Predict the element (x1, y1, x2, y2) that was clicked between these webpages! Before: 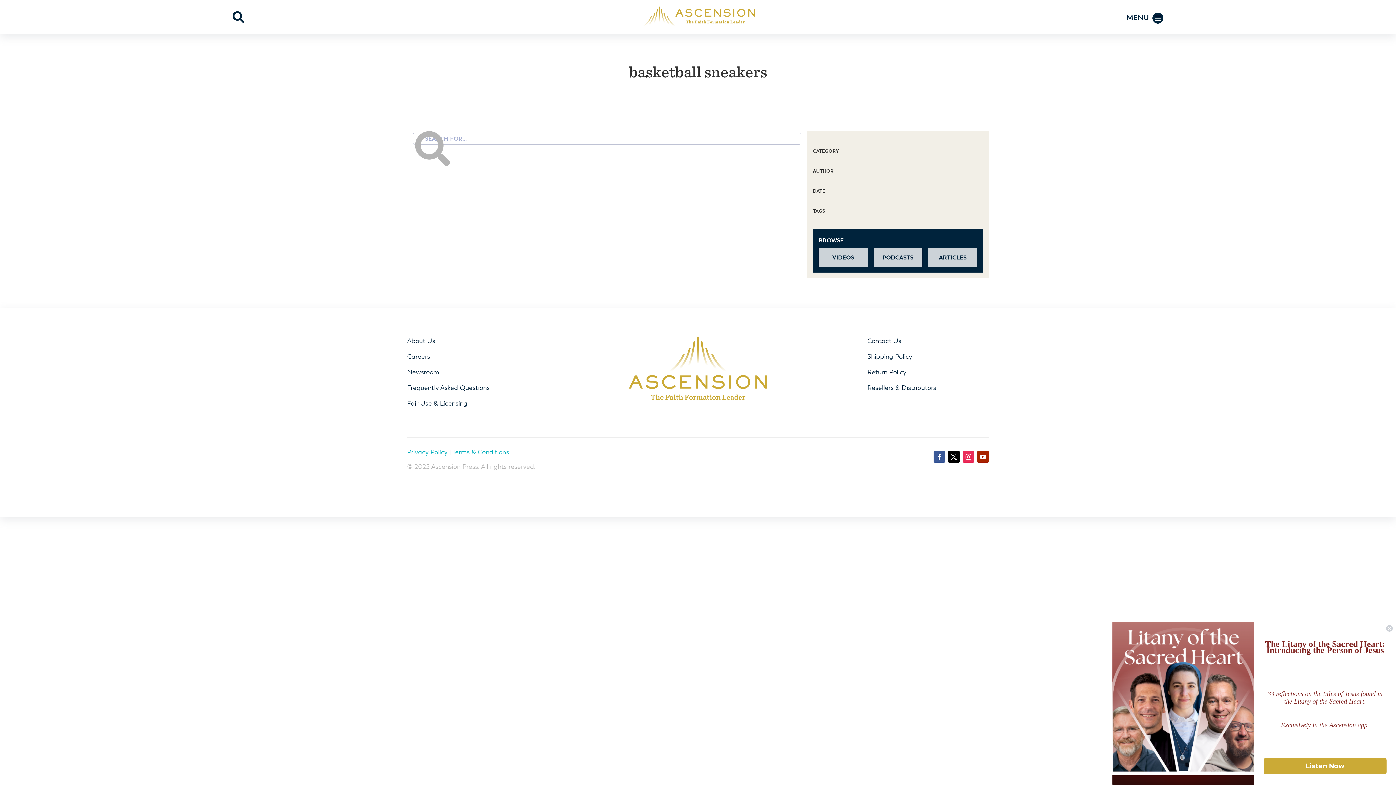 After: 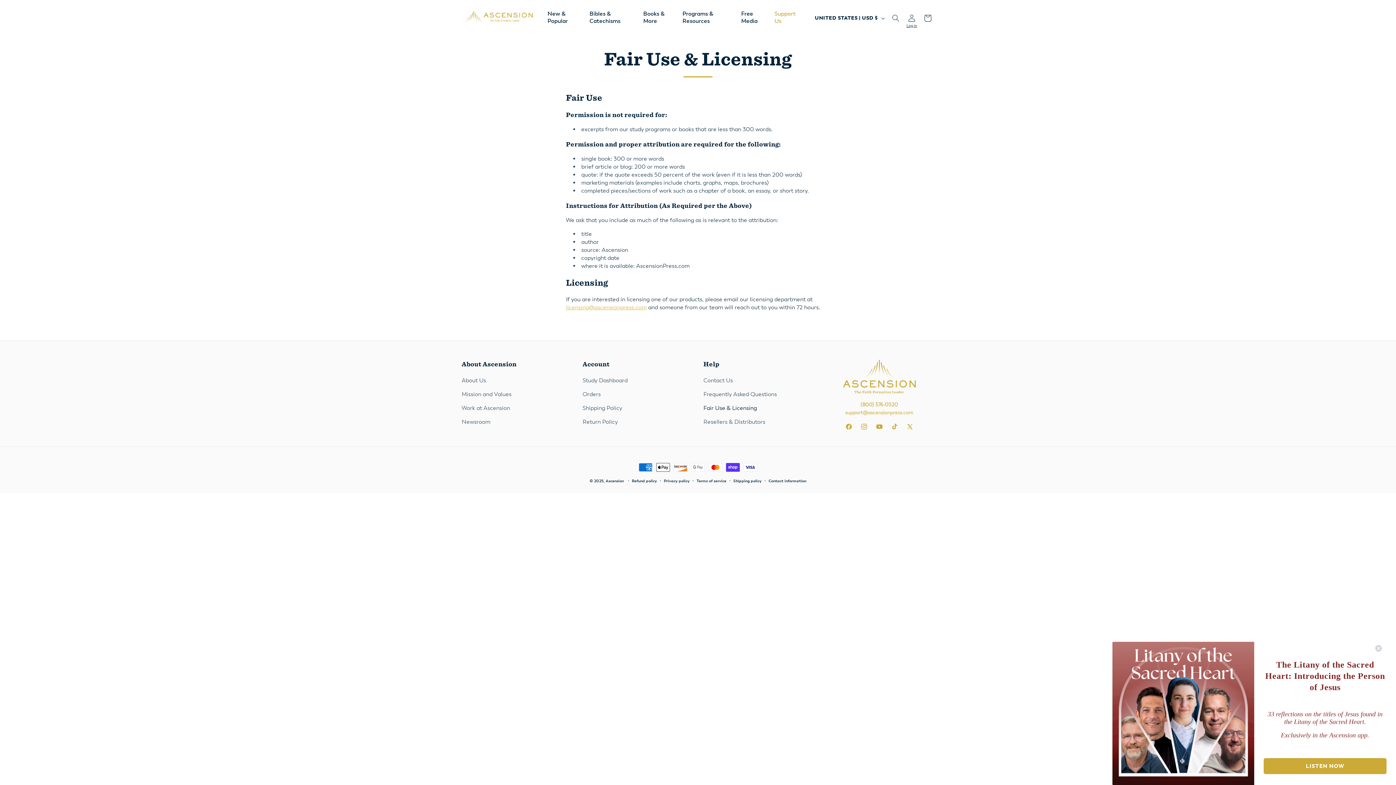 Action: label: Fair Use & Licensing bbox: (407, 399, 467, 407)